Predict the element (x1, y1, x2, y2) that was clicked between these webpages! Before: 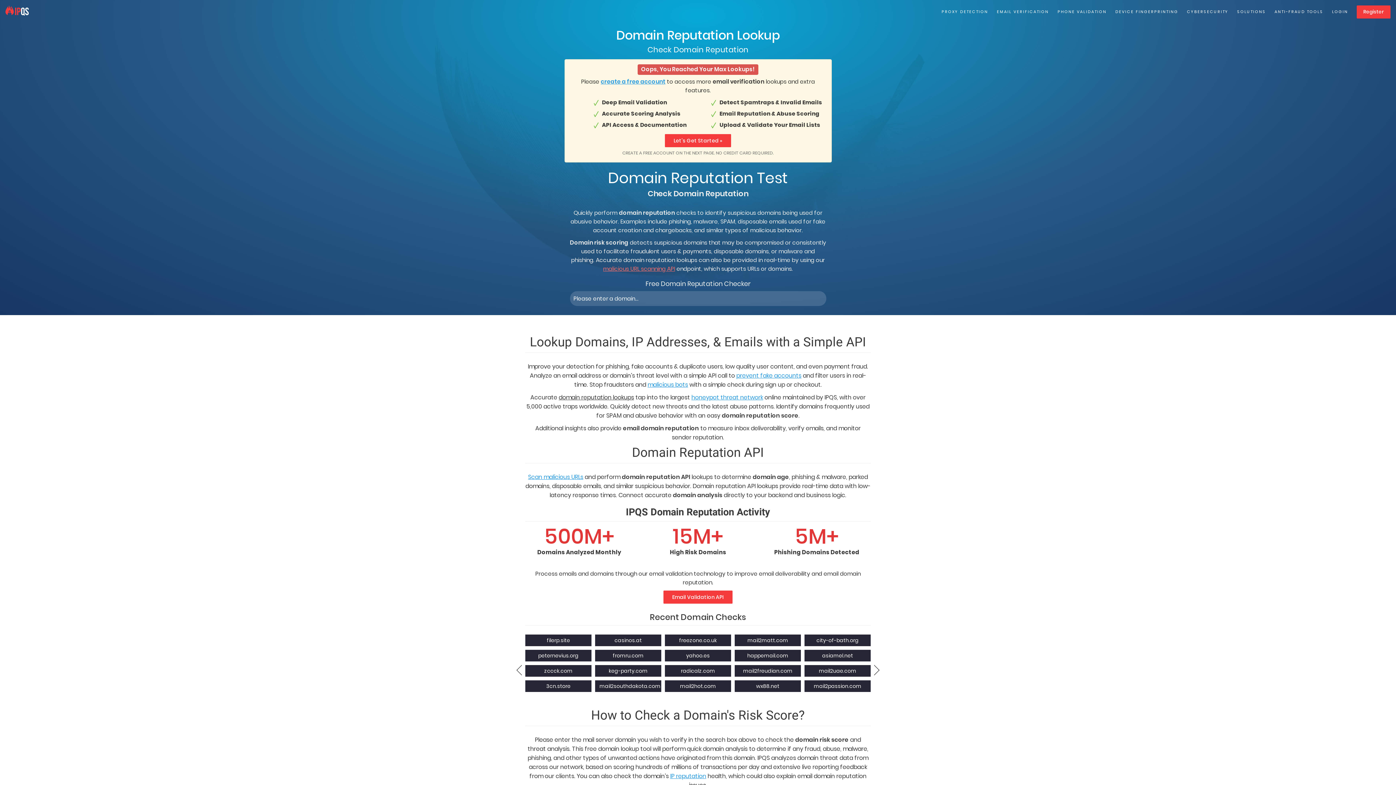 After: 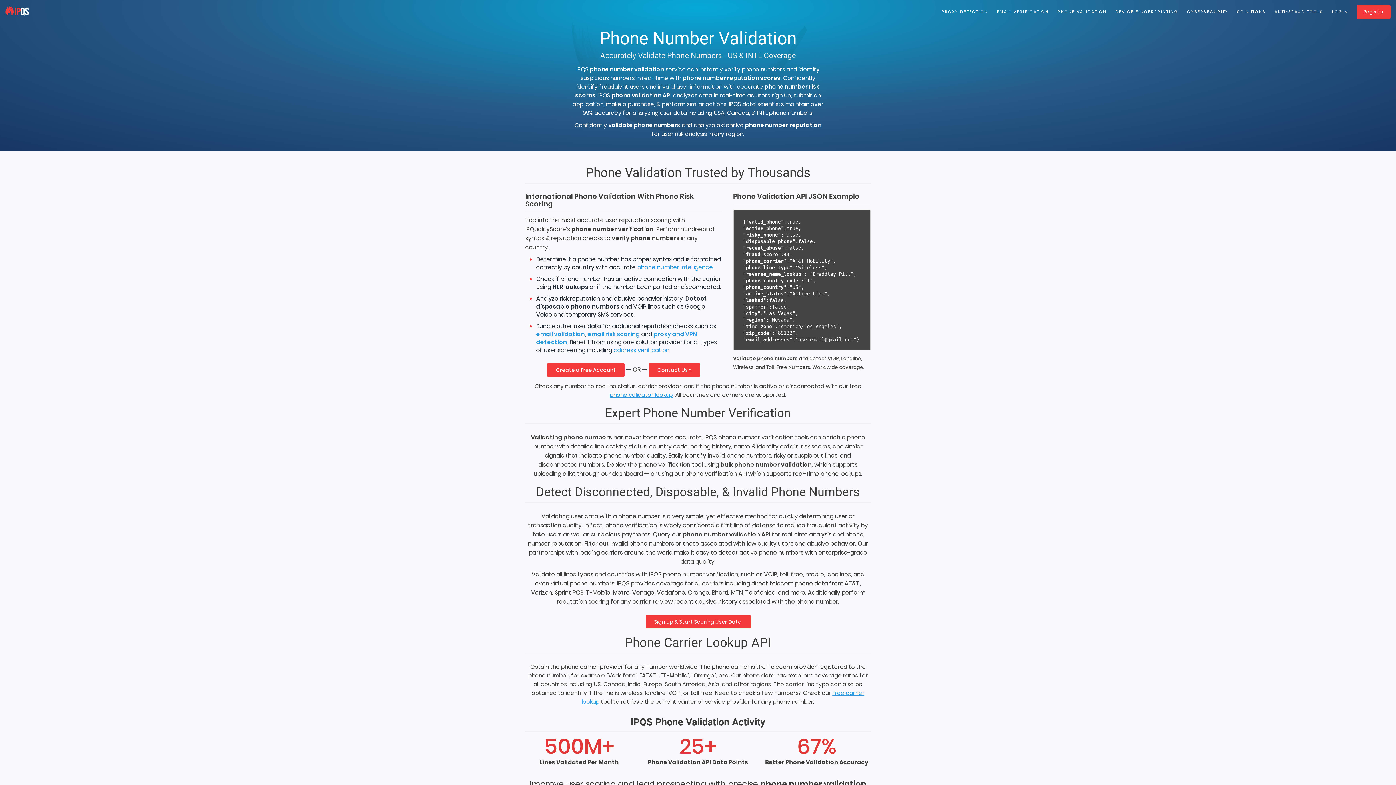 Action: label: PHONE VALIDATION bbox: (1057, 8, 1106, 15)